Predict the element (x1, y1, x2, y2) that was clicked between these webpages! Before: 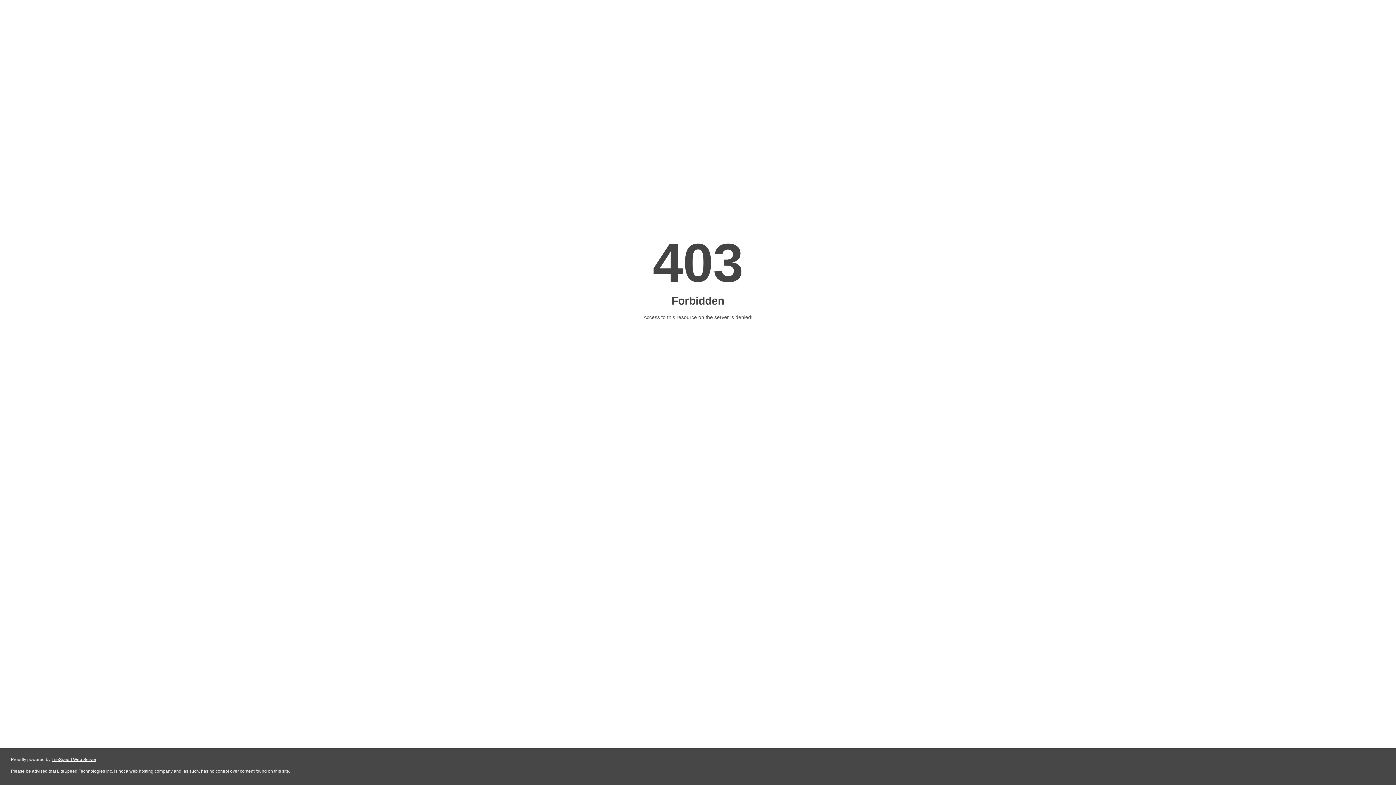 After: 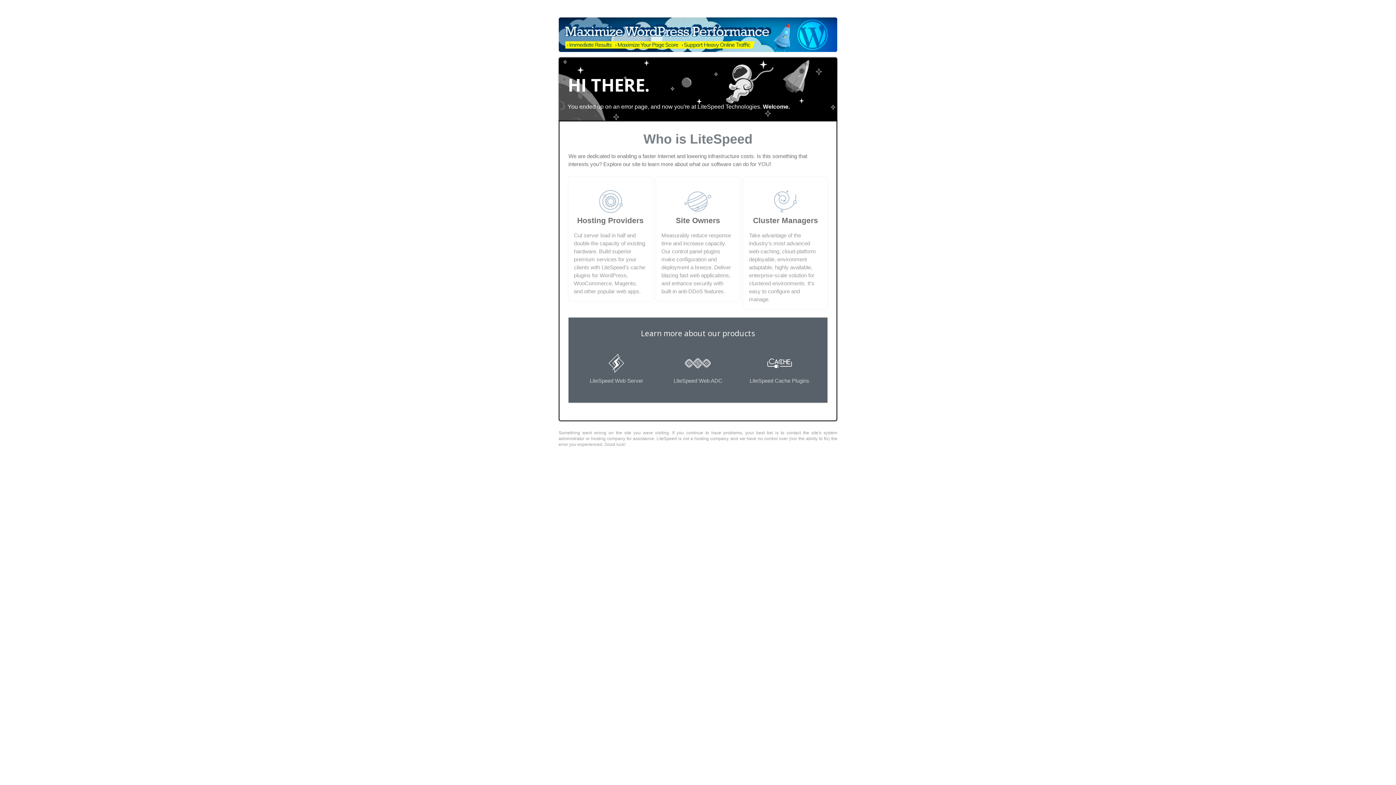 Action: bbox: (51, 757, 96, 762) label: LiteSpeed Web Server